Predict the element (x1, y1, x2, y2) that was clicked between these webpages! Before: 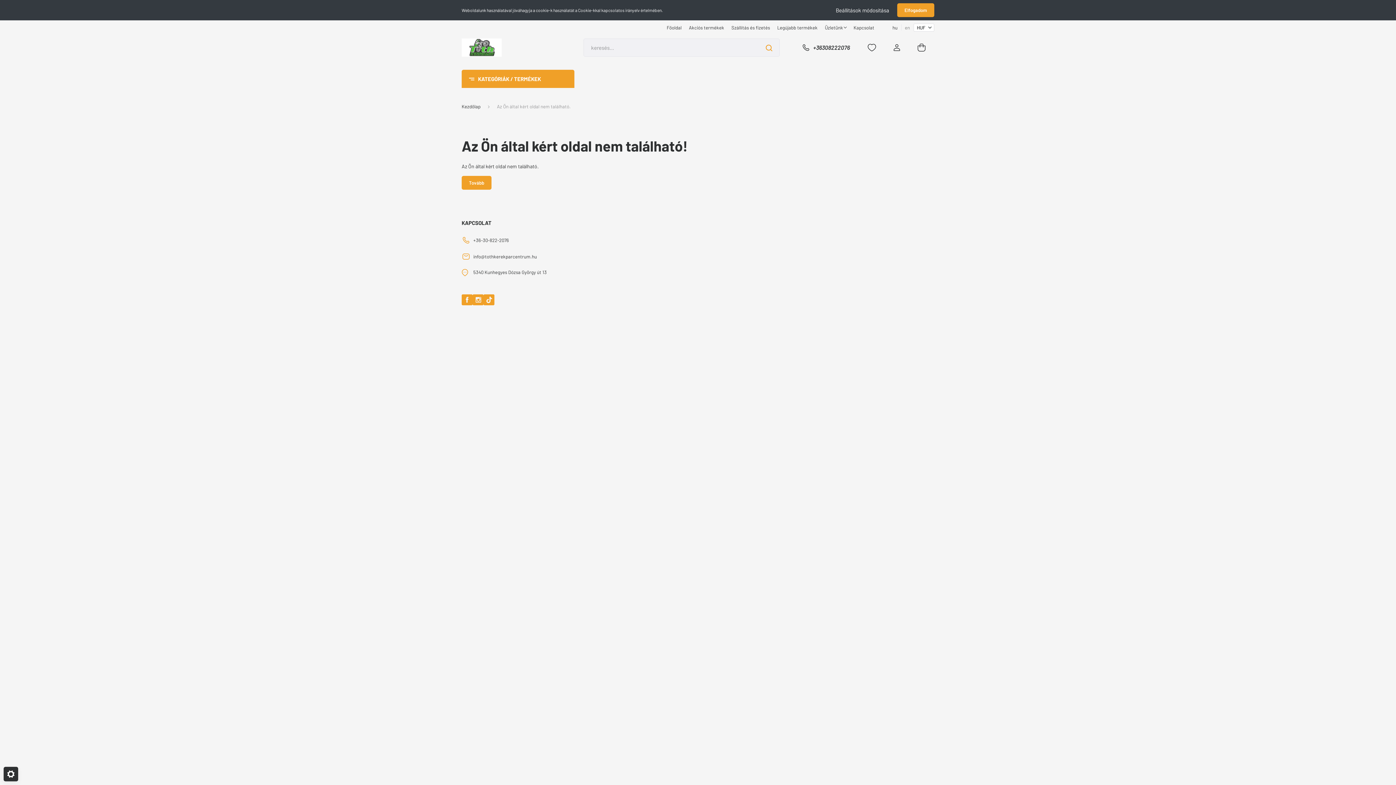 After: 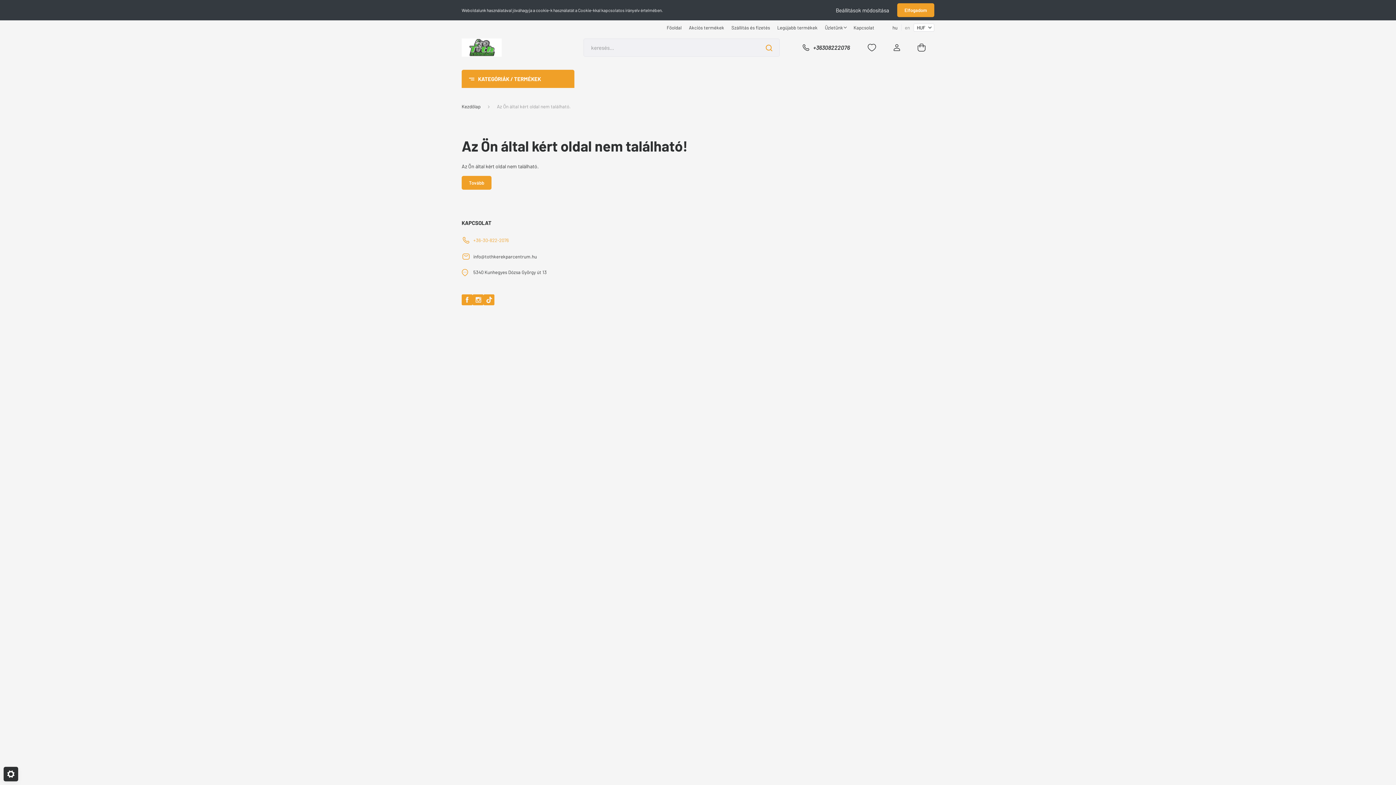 Action: bbox: (473, 236, 509, 243) label: +36-30-822-2076